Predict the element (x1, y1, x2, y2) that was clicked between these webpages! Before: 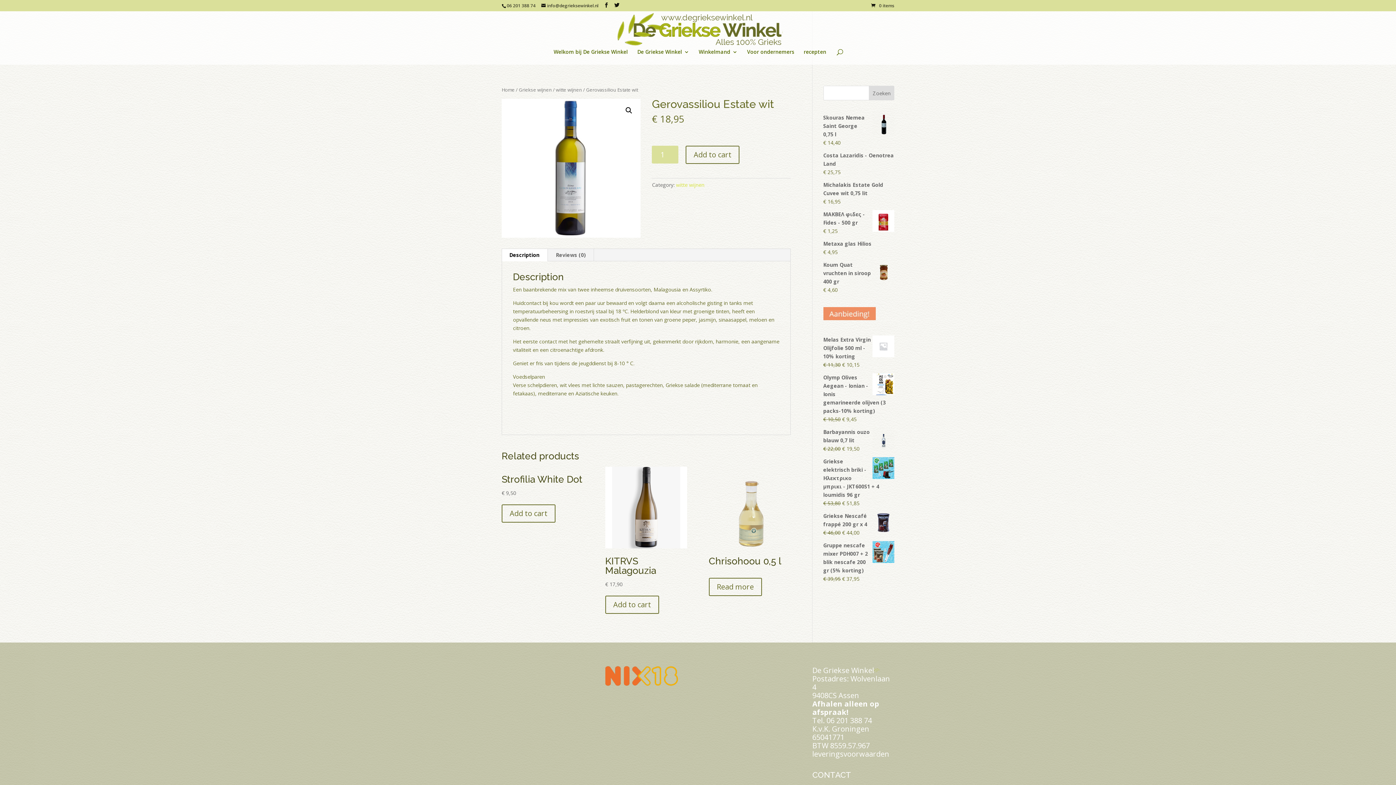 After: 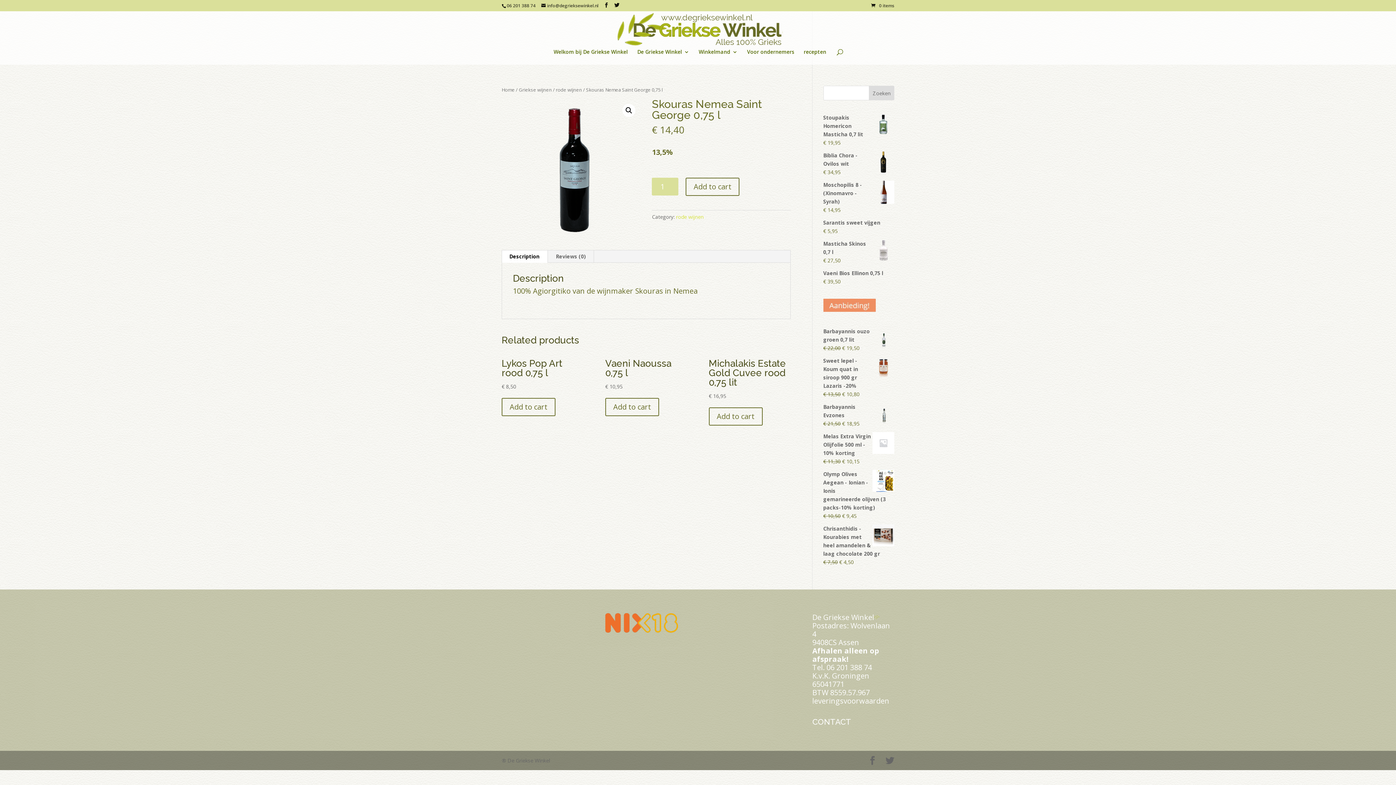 Action: bbox: (823, 113, 894, 138) label: Skouras Nemea Saint George 0,75 l